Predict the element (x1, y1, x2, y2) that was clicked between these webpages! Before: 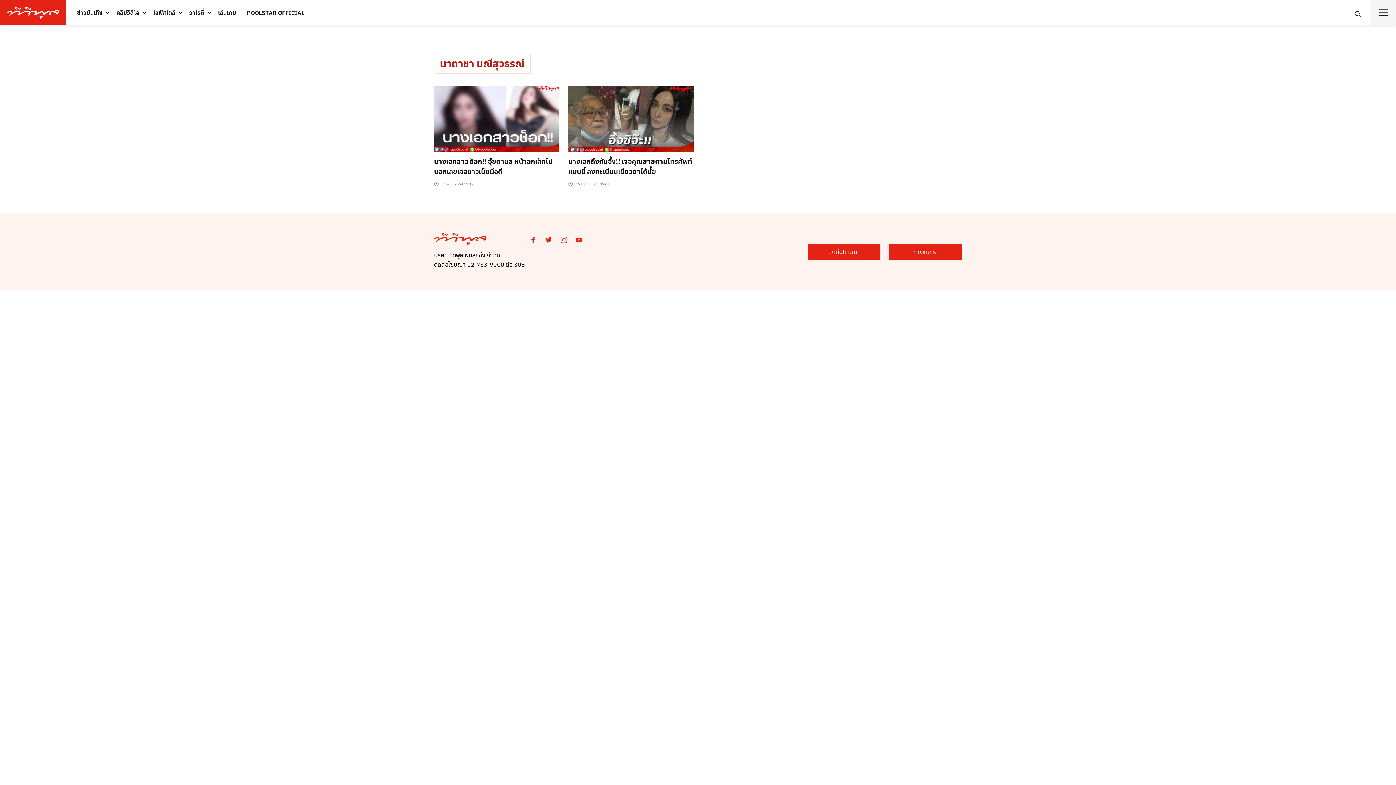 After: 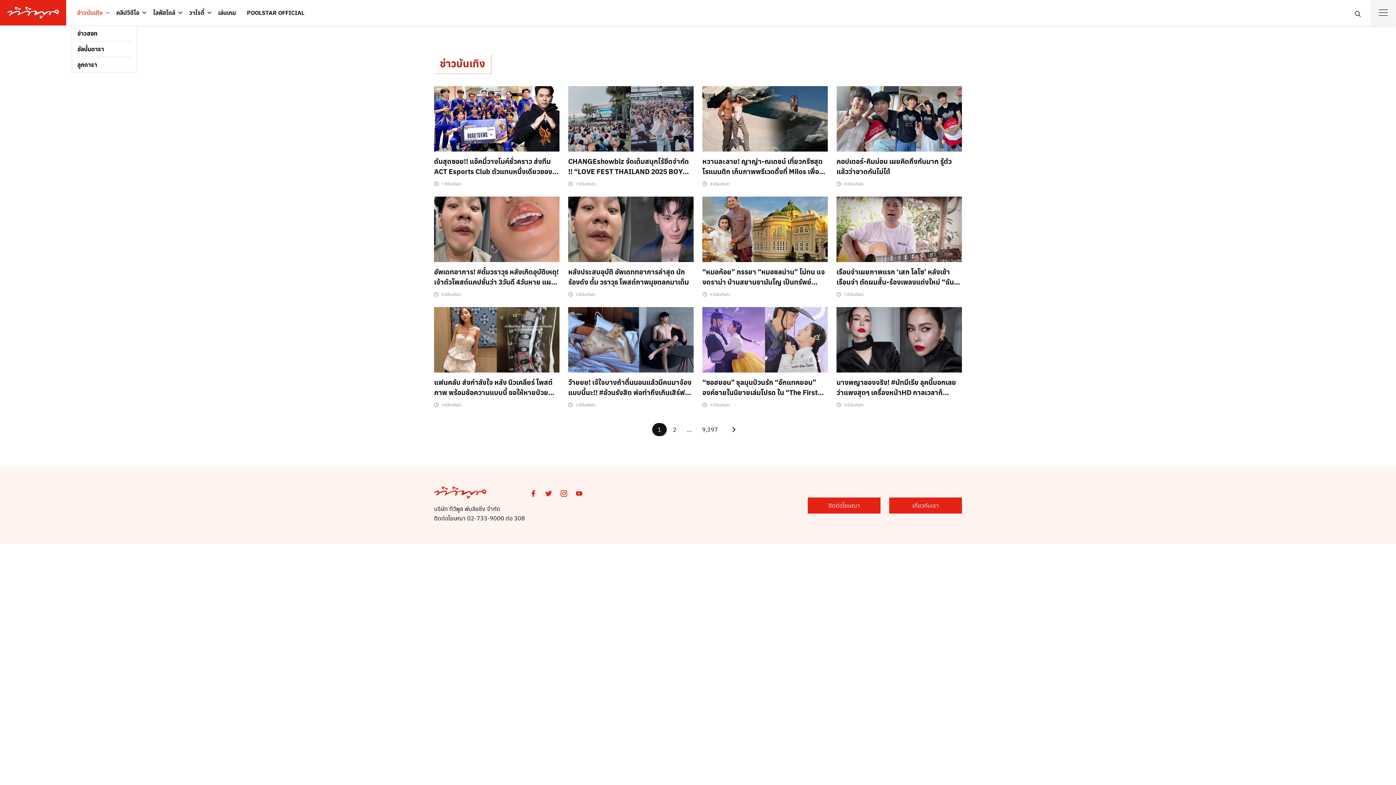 Action: label: ข่าวบันเทิง bbox: (71, 4, 108, 21)